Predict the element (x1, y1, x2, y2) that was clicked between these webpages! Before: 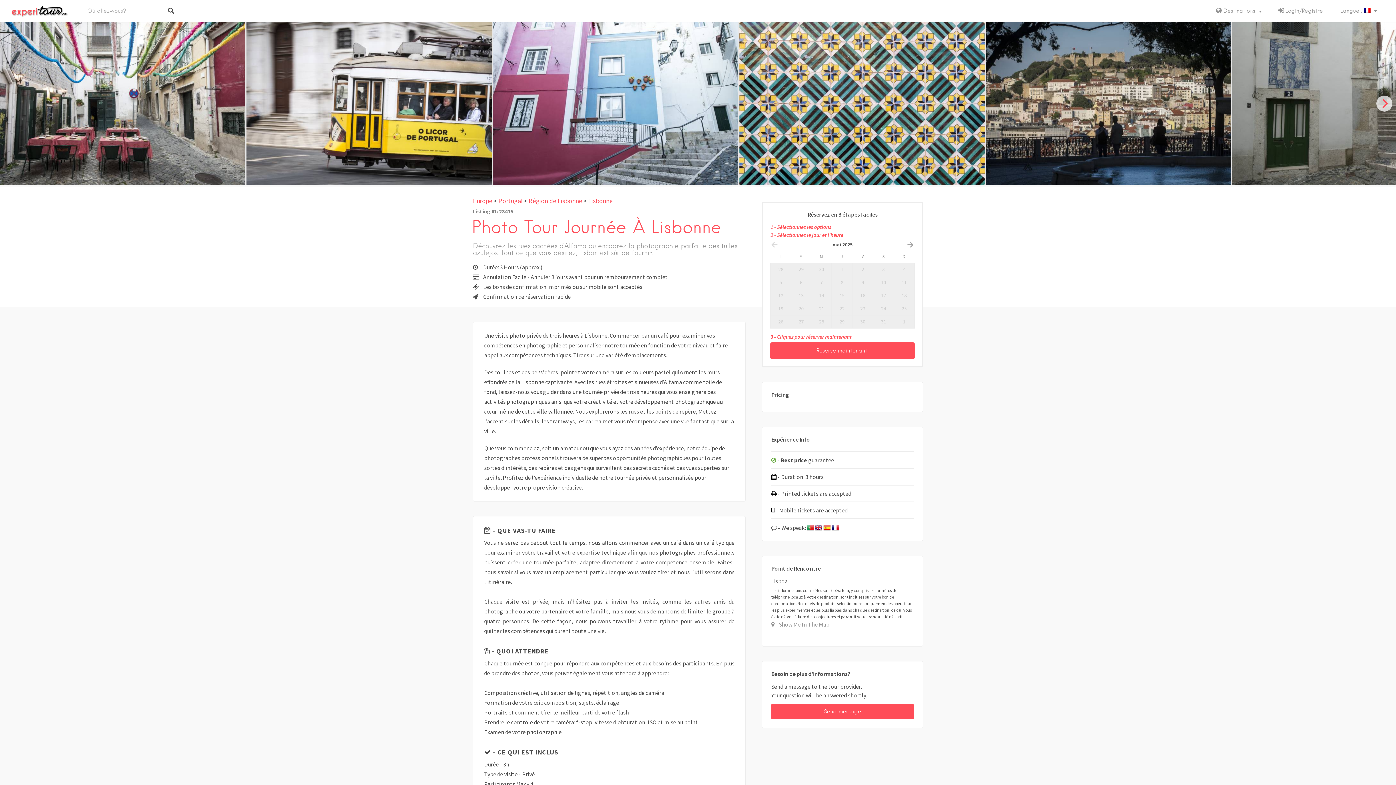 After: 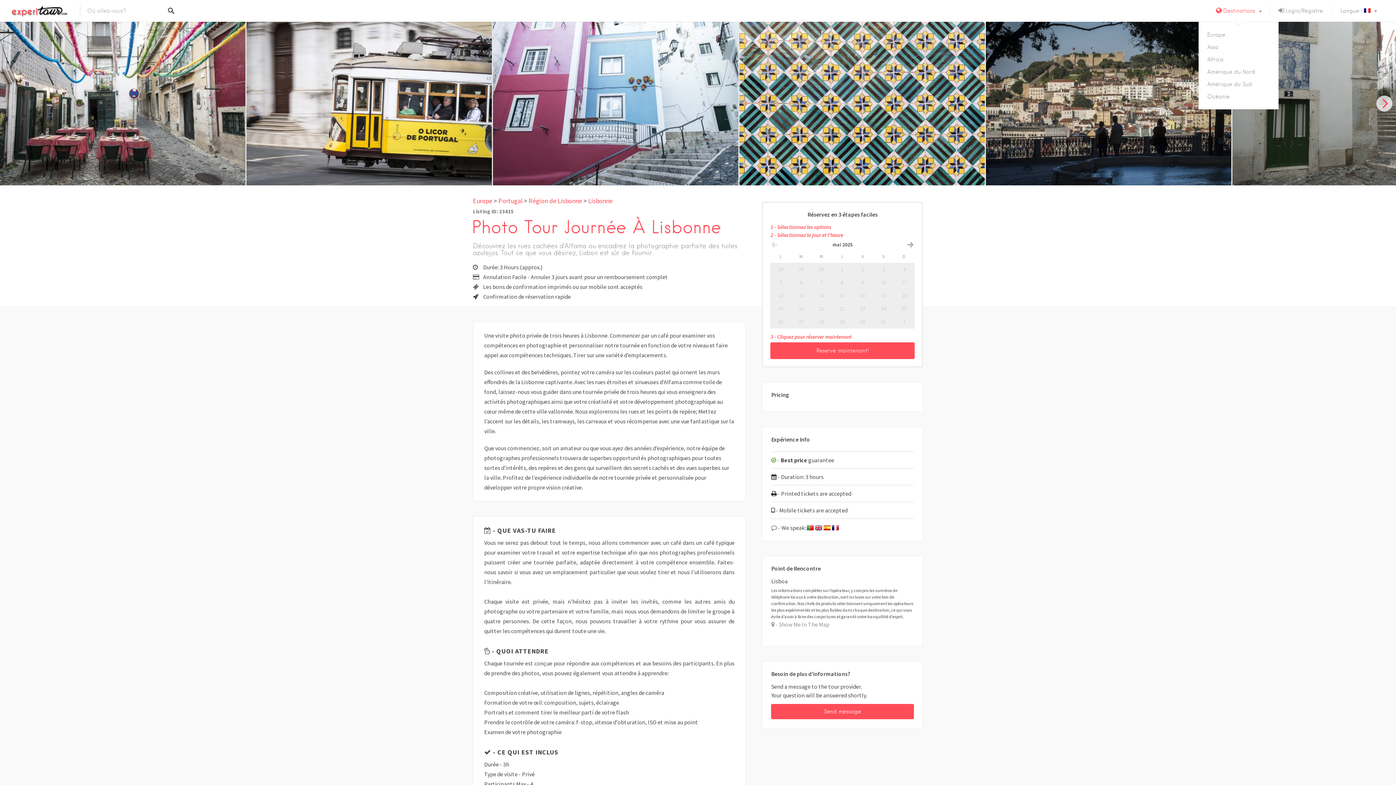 Action: label: Destinations bbox: (1207, 0, 1270, 22)